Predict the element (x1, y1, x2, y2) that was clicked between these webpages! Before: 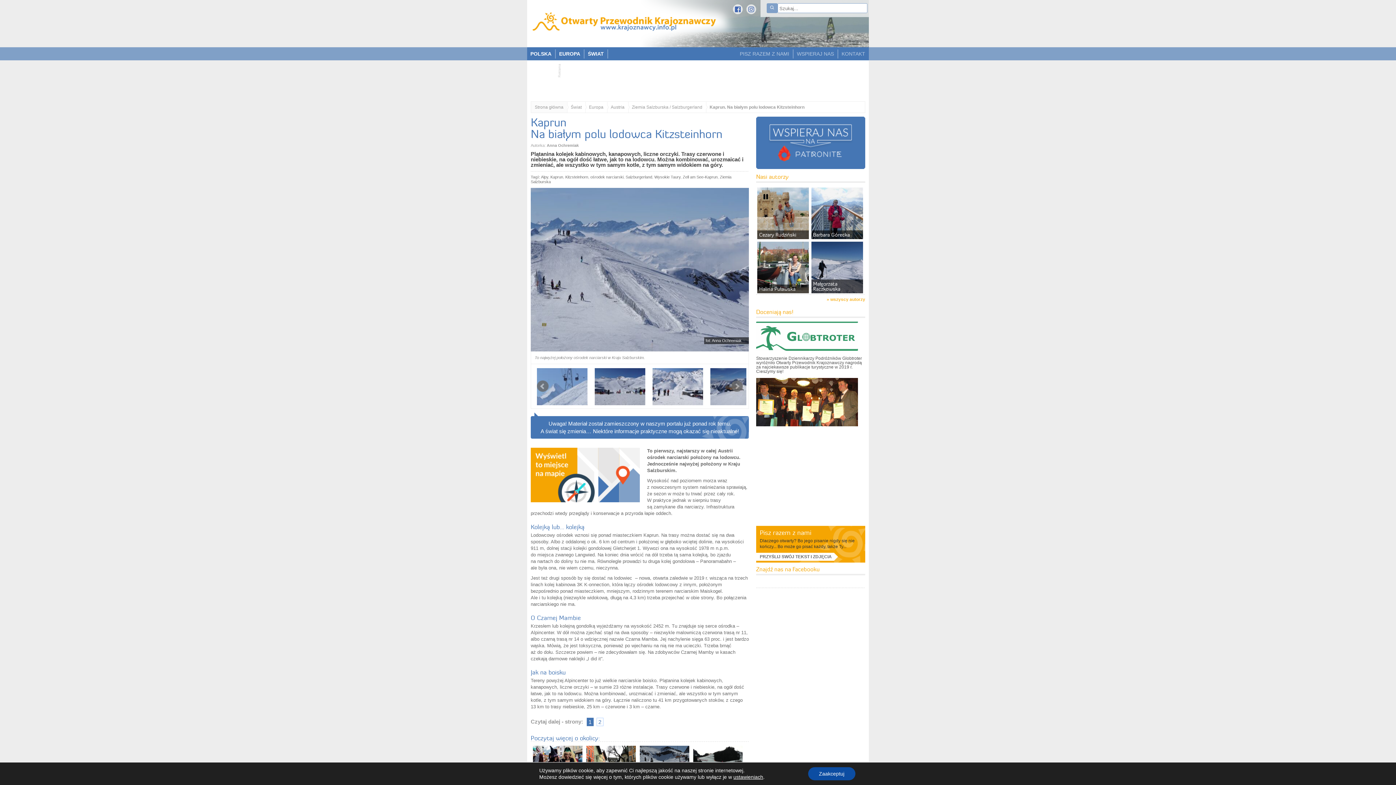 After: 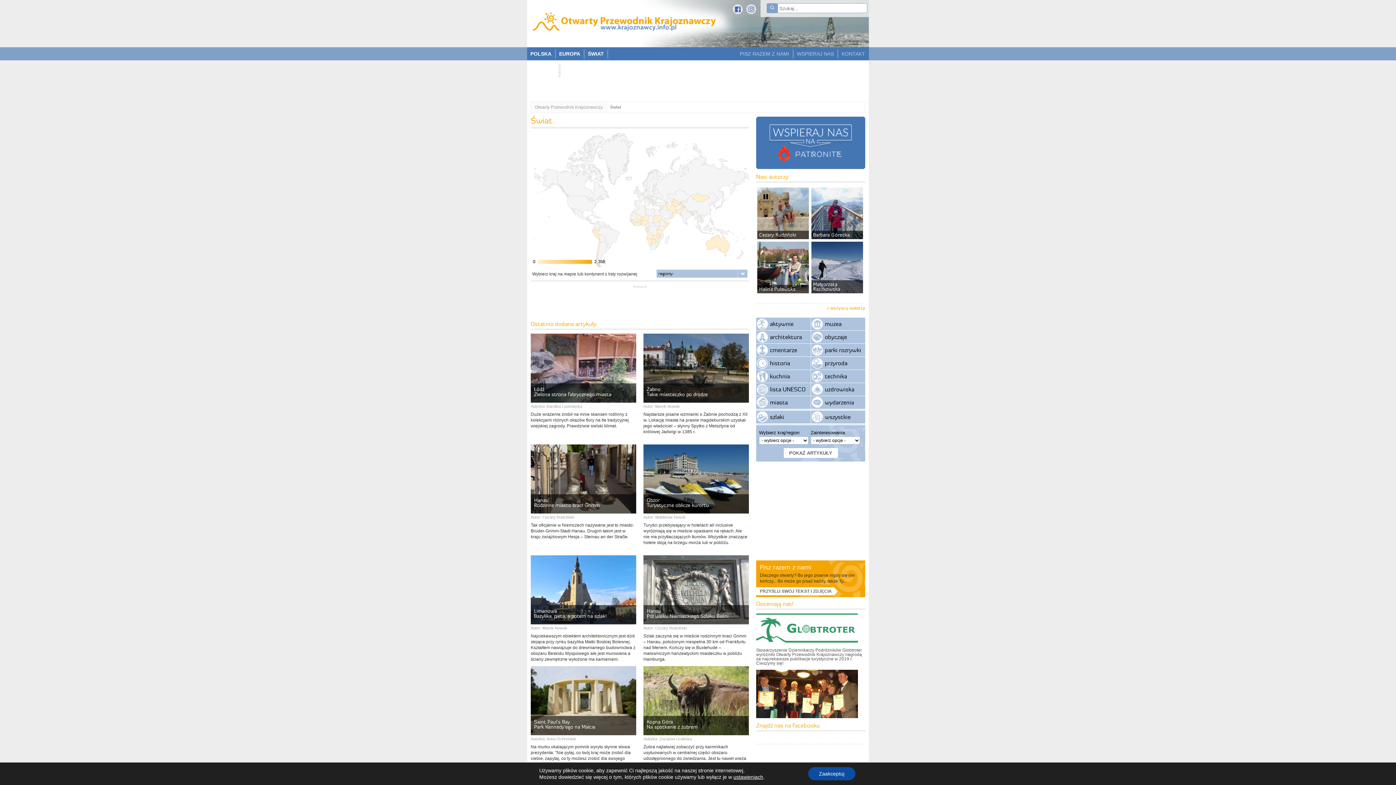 Action: bbox: (570, 101, 581, 112) label: Świat